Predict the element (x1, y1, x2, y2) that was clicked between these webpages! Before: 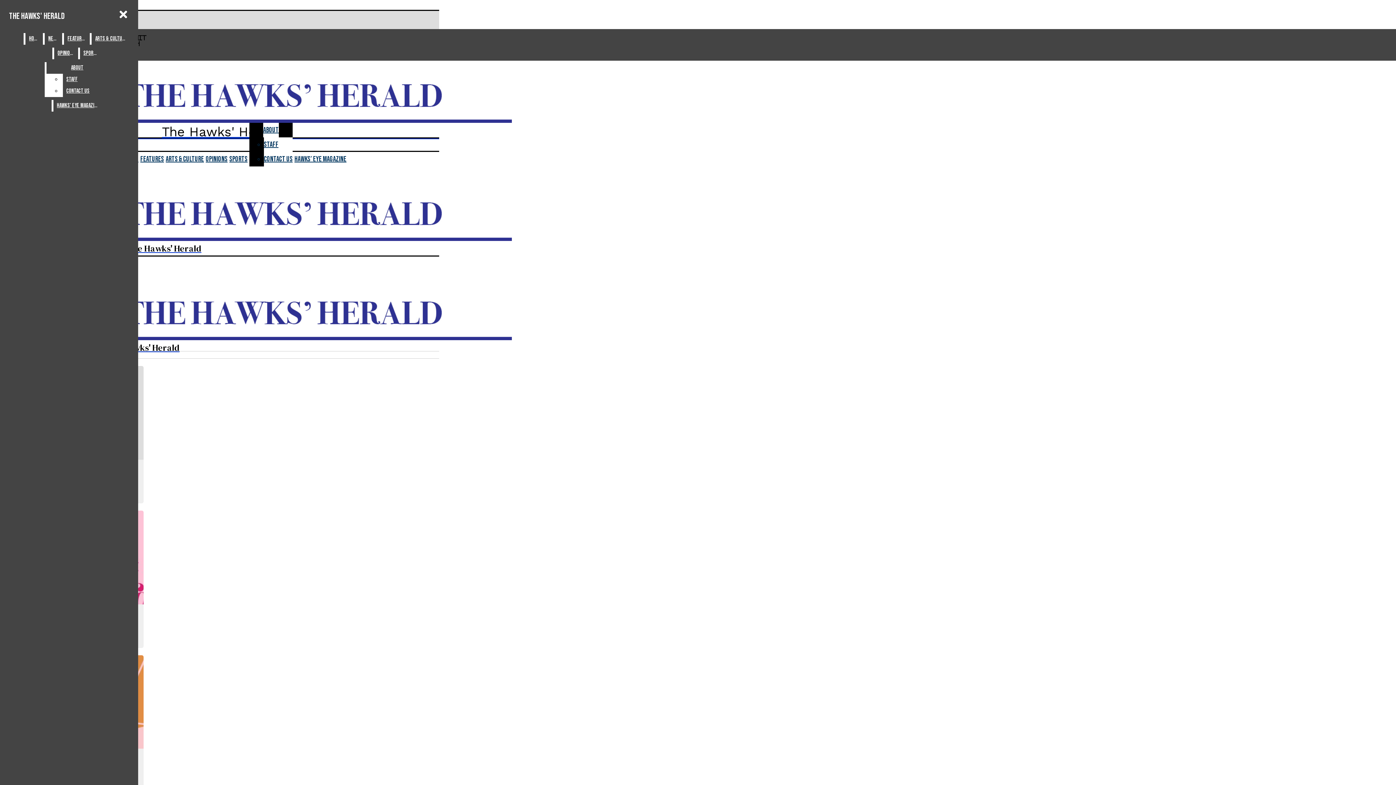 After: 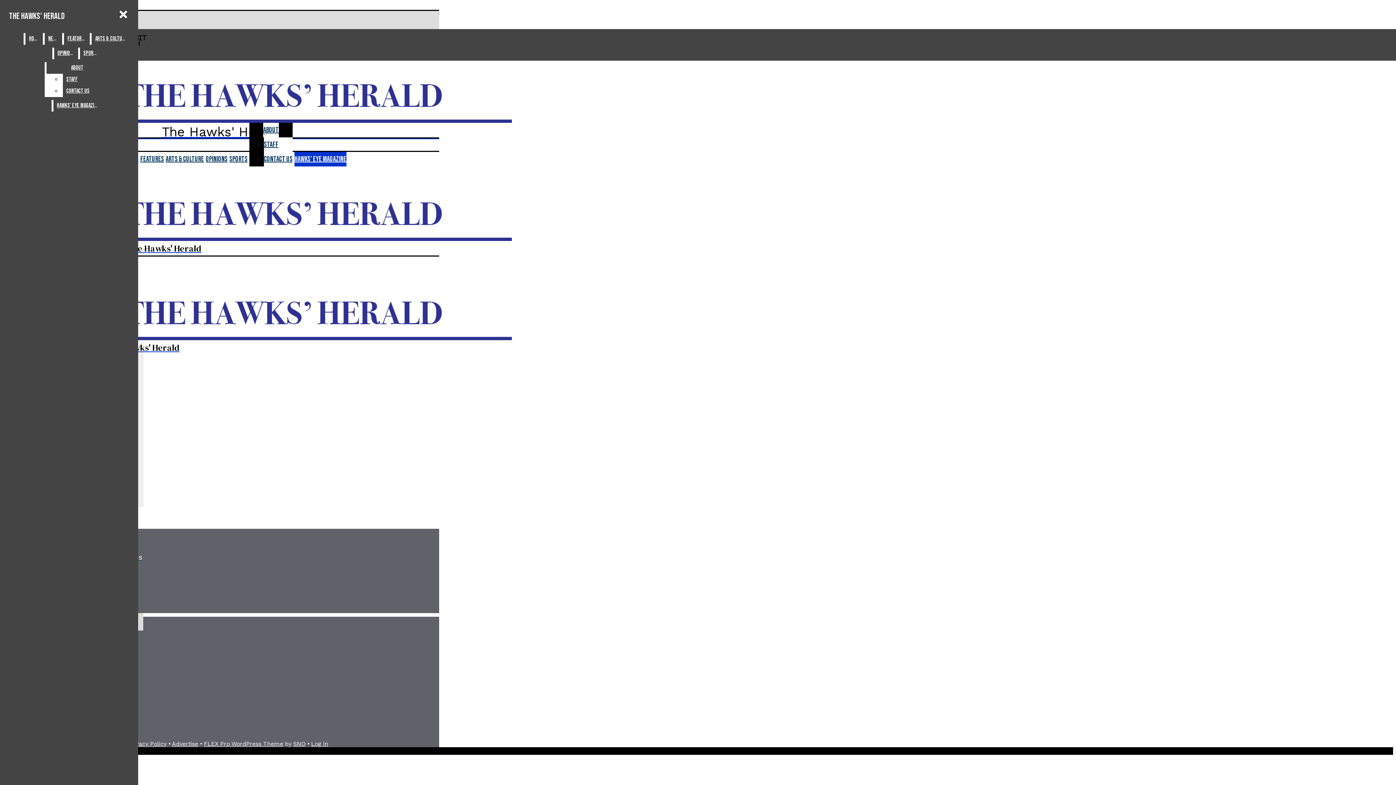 Action: bbox: (294, 152, 346, 166) label: HAWKS’ EYE MAGAZINE